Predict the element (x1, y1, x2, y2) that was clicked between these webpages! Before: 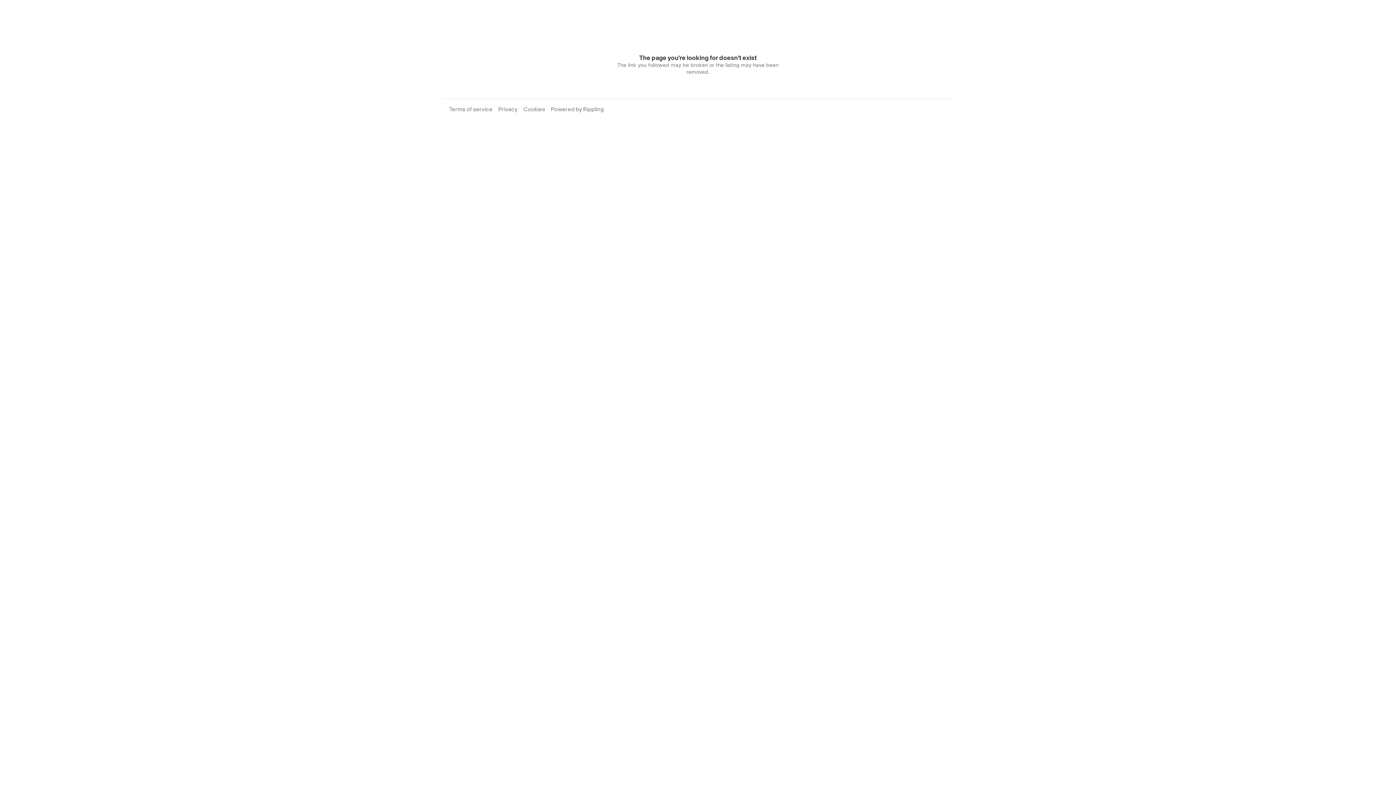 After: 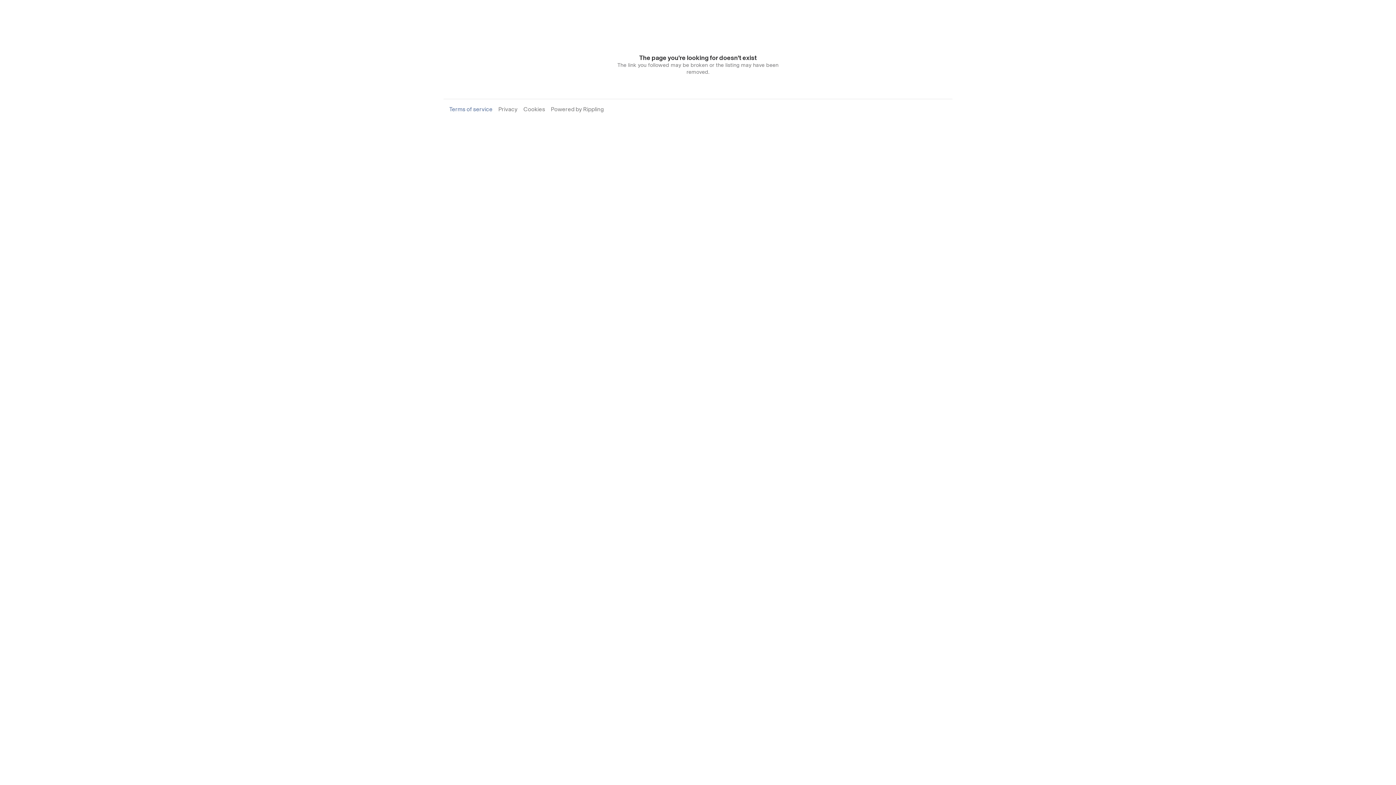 Action: bbox: (449, 104, 492, 113) label: Terms of service